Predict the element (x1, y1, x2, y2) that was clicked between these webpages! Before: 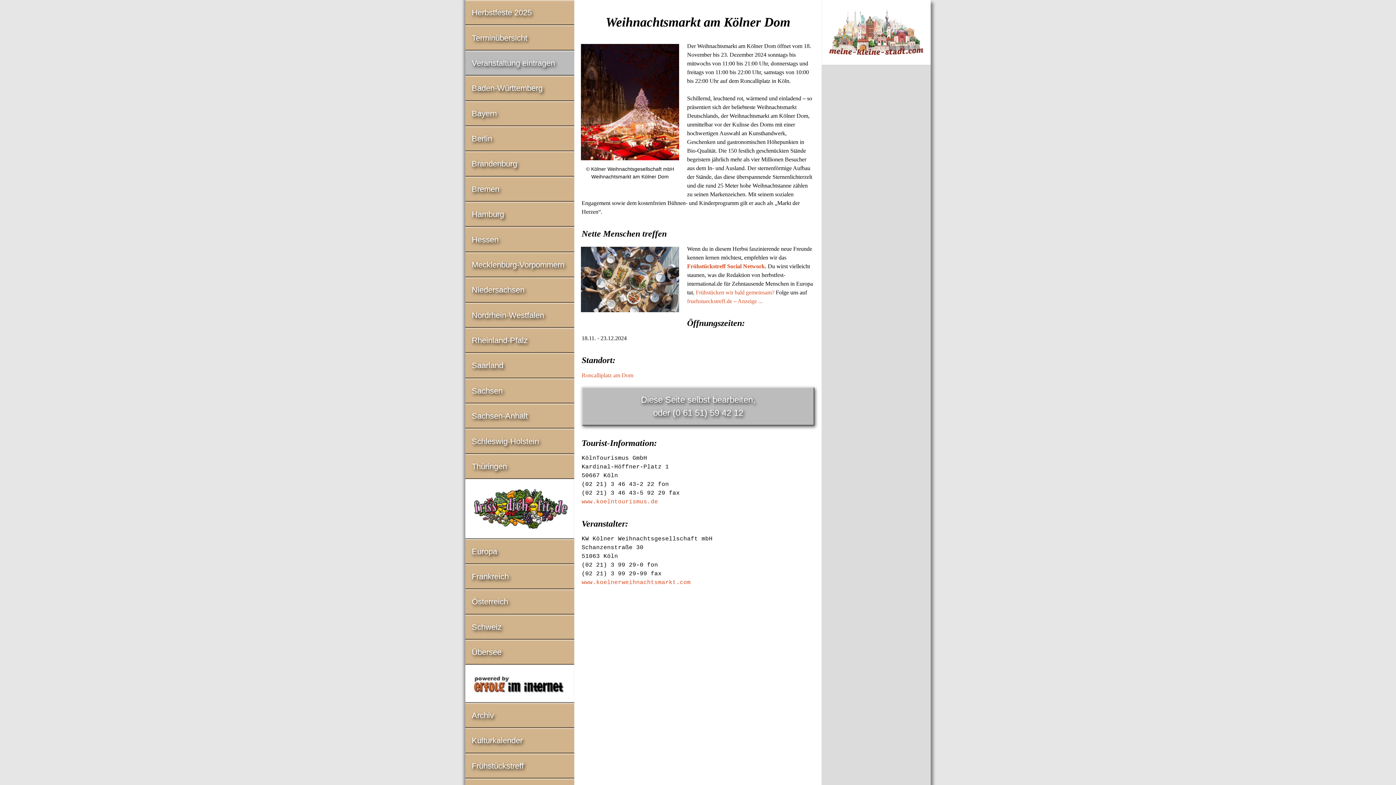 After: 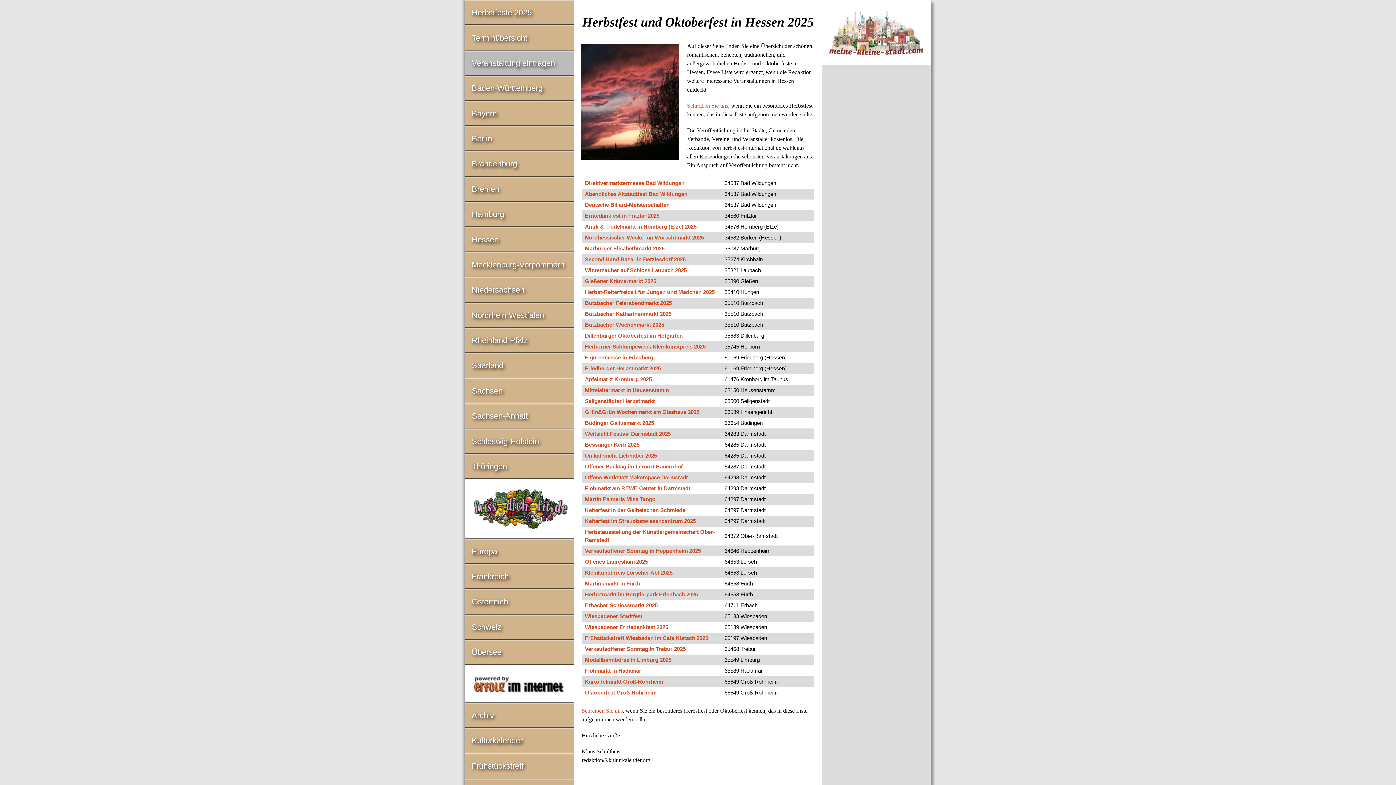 Action: bbox: (465, 228, 574, 251) label: Hessen